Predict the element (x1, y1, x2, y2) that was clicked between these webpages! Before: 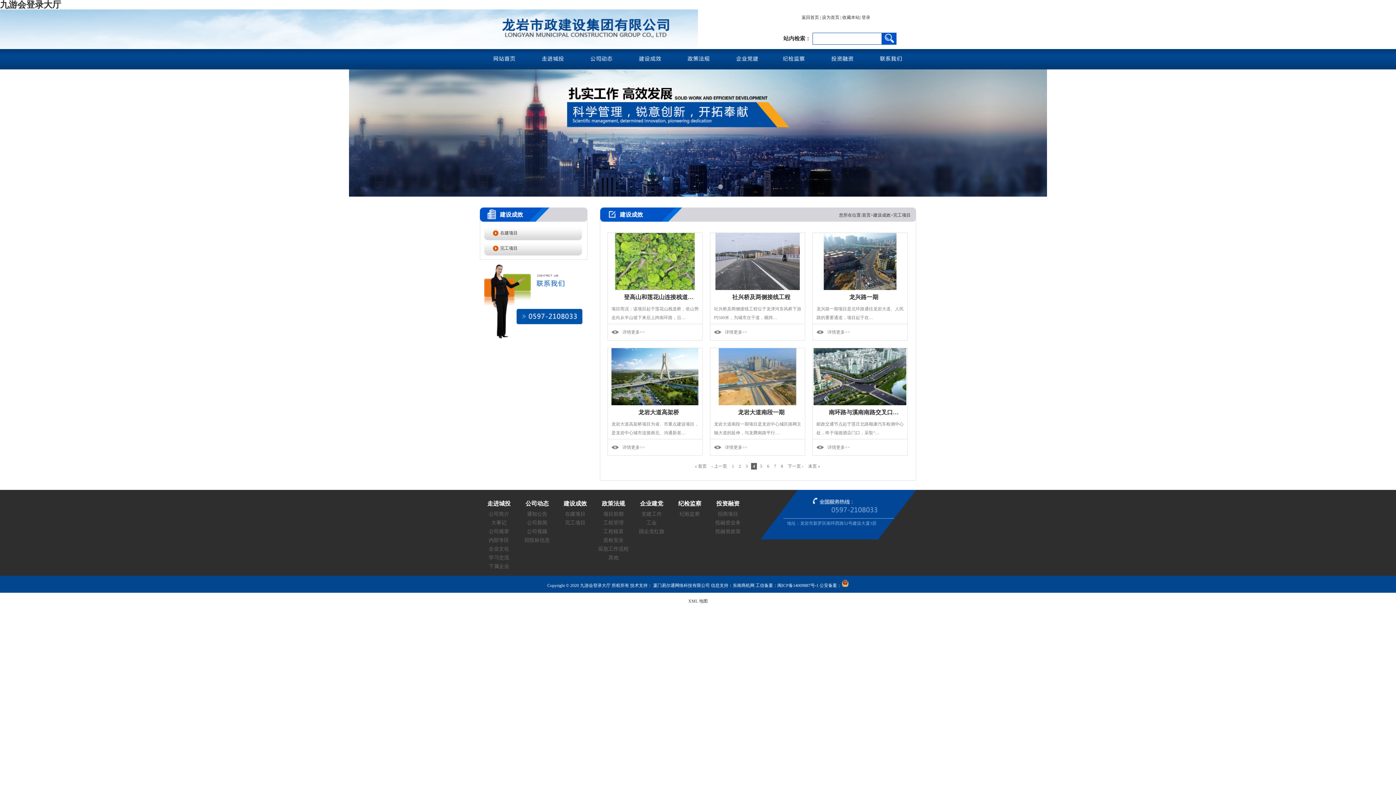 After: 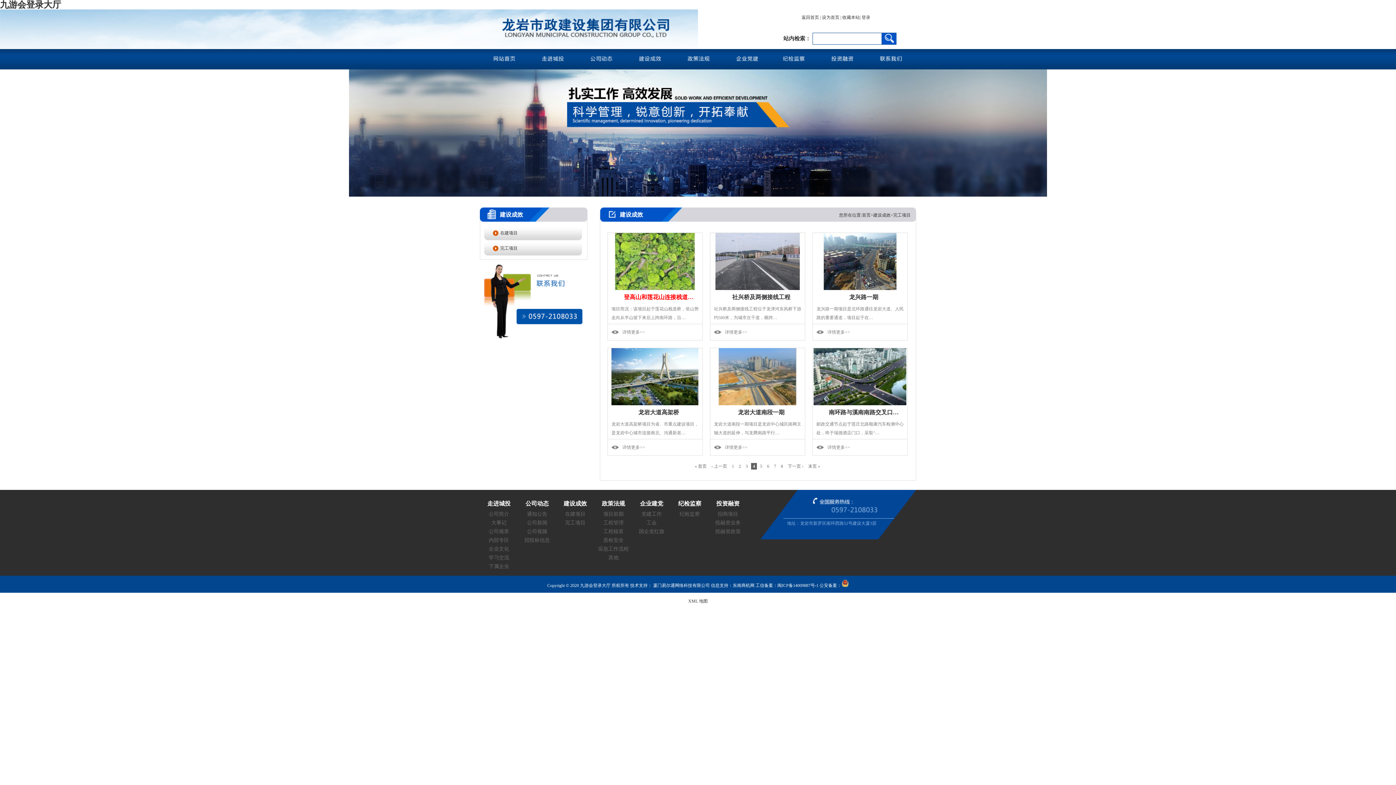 Action: label: 登高山和莲花山连接栈道… bbox: (624, 294, 693, 300)